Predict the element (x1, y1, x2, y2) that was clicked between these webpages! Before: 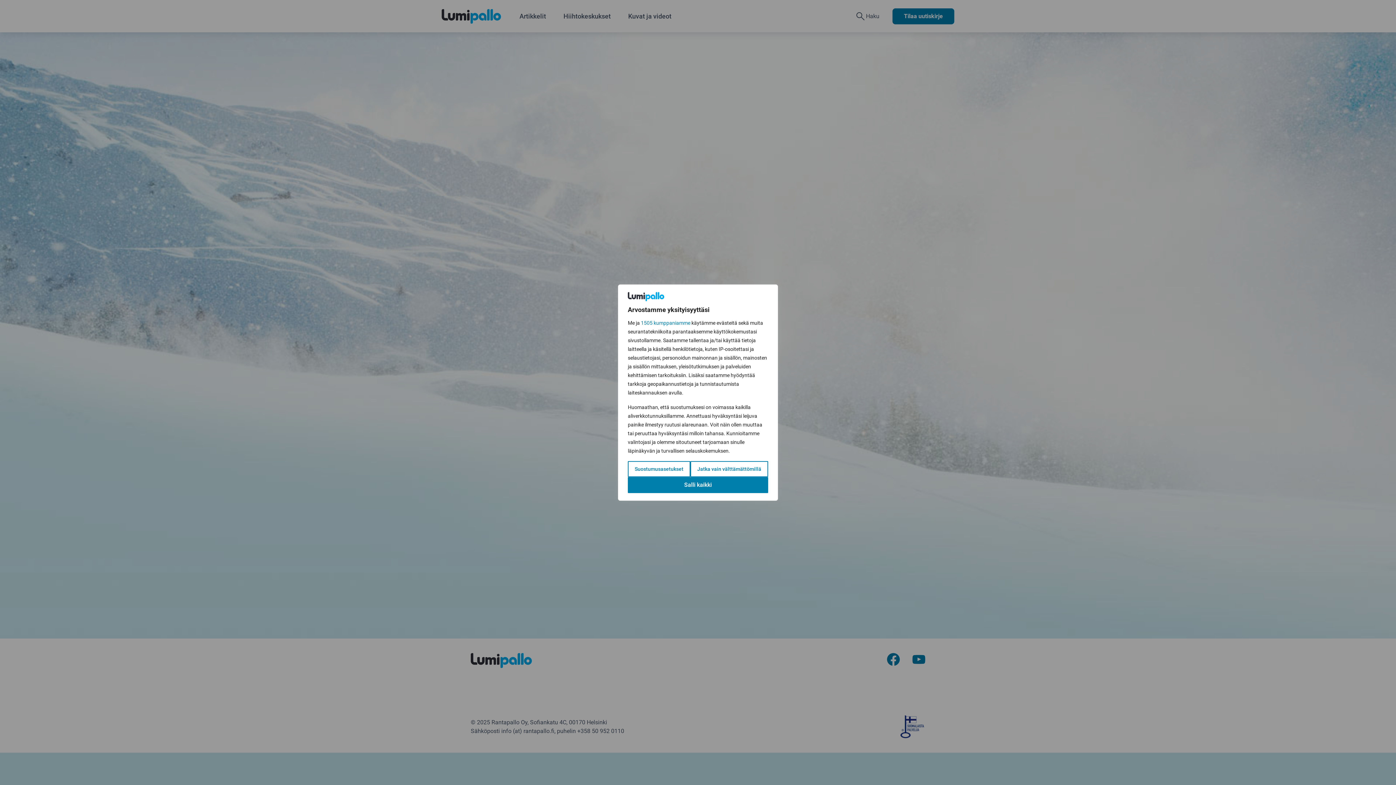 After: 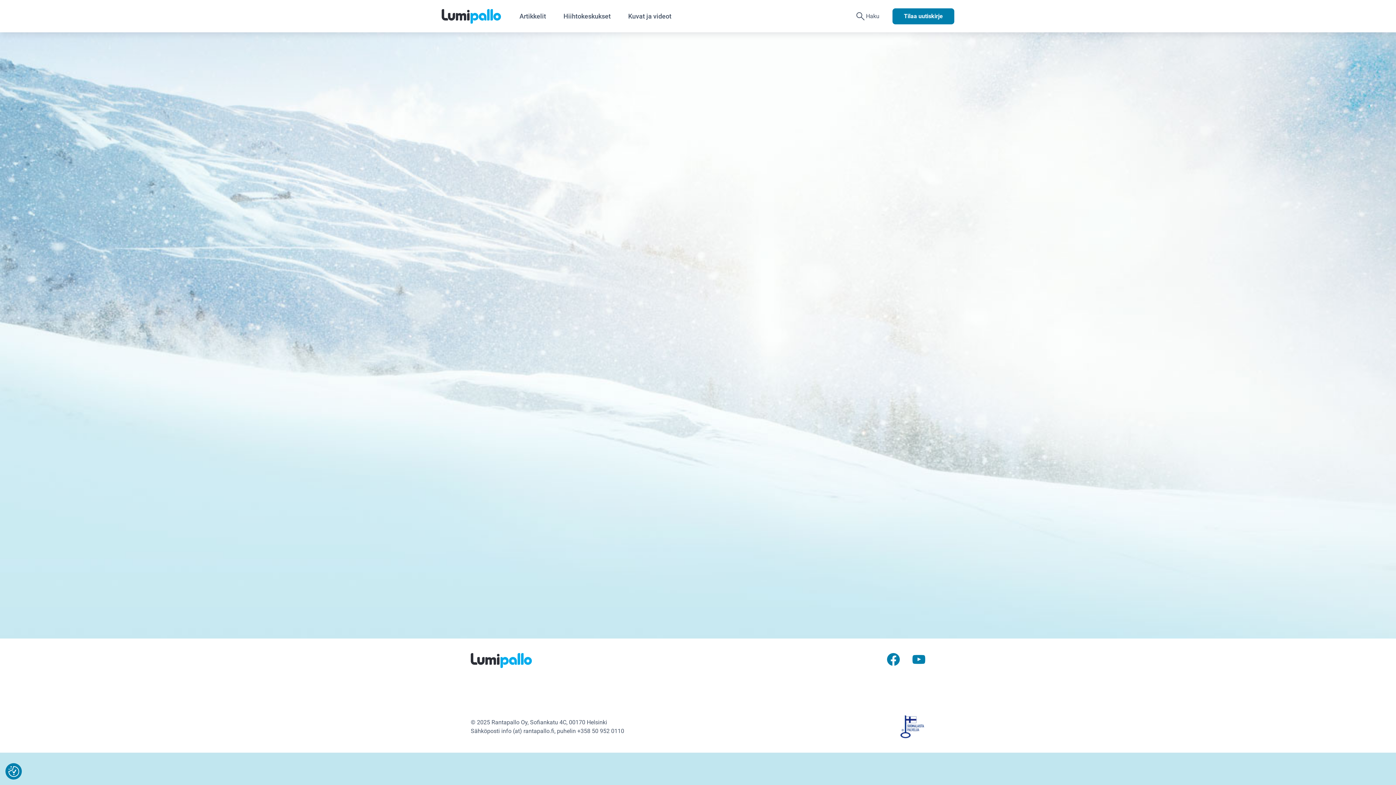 Action: label: Salli kaikki bbox: (628, 477, 768, 493)